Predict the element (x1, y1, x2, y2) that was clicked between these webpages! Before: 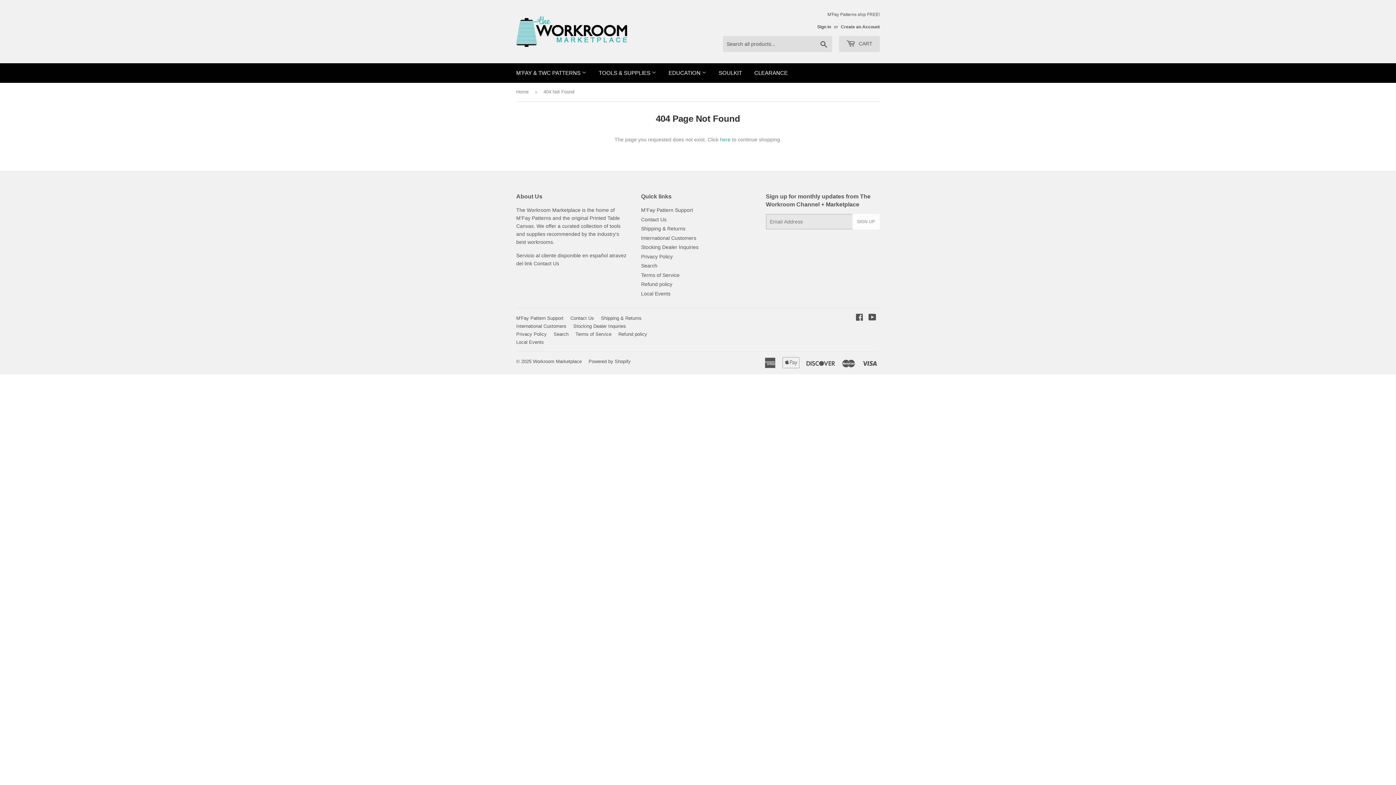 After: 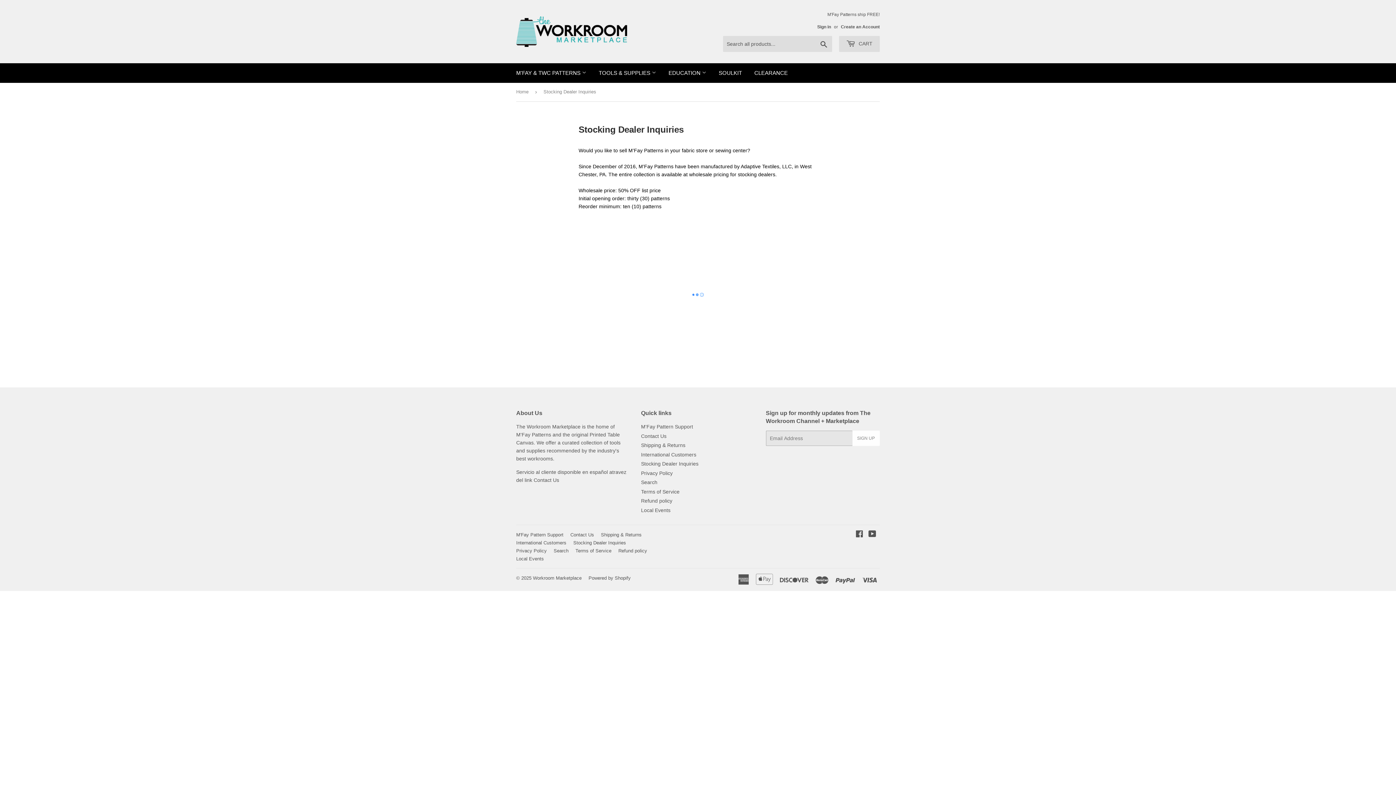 Action: bbox: (641, 244, 698, 250) label: Stocking Dealer Inquiries